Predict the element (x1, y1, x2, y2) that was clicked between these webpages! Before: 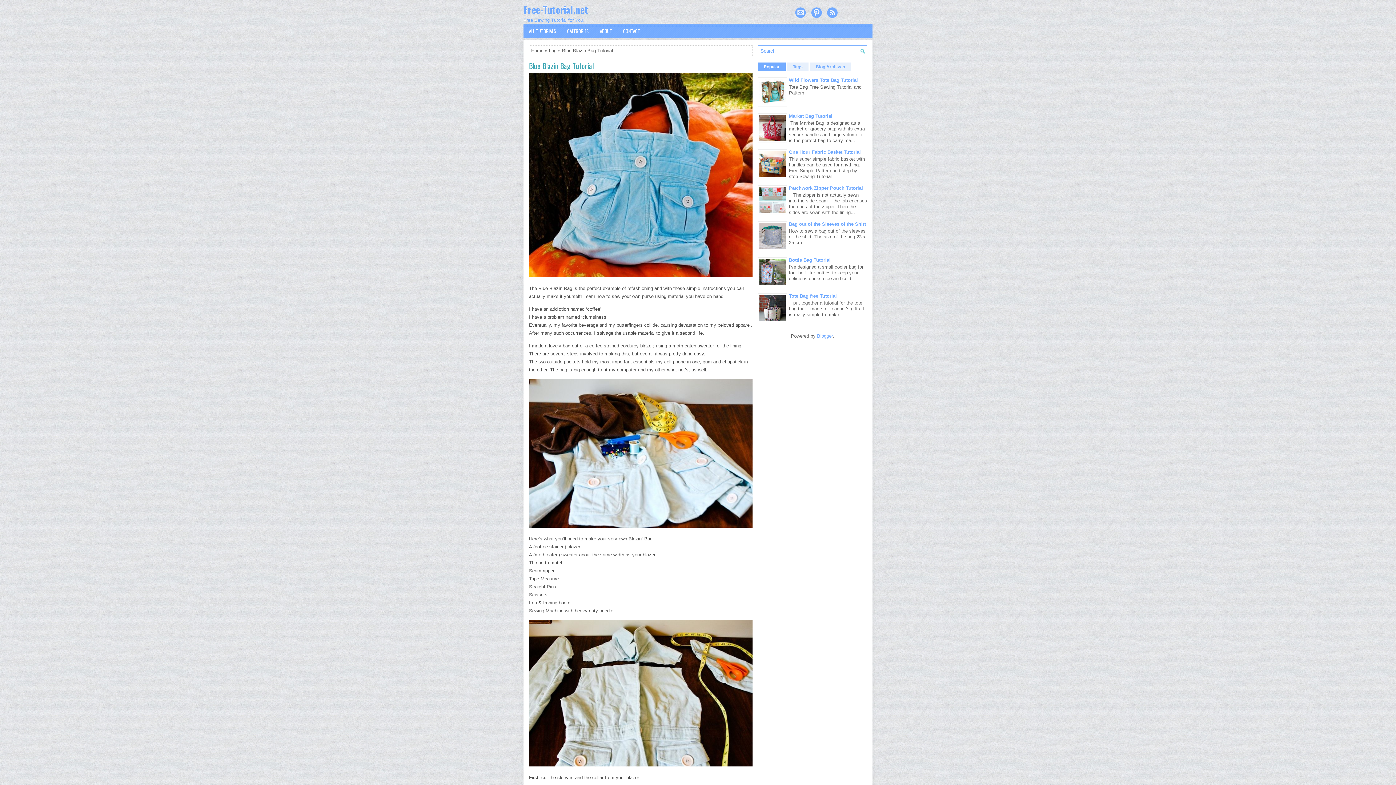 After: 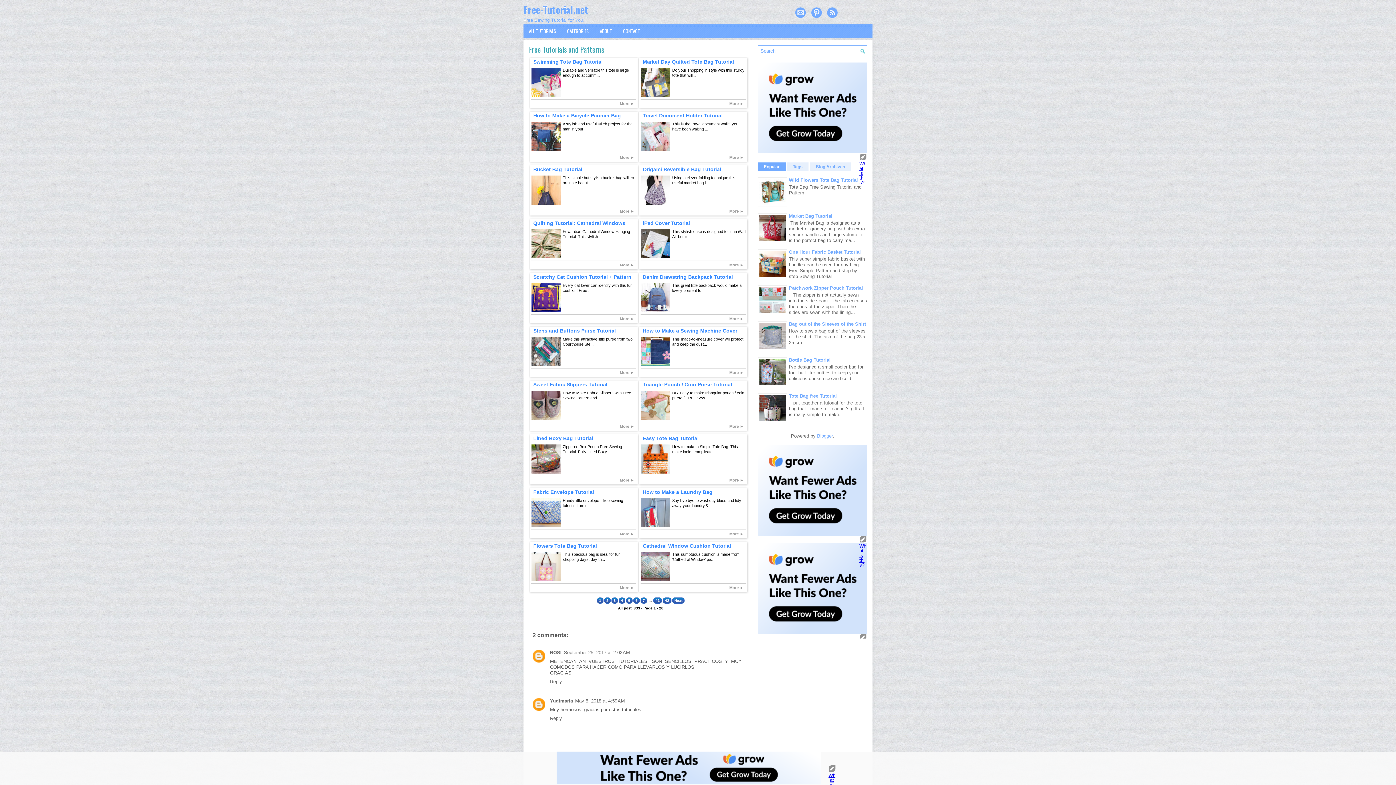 Action: bbox: (523, 23, 561, 38) label: ALL TUTORIALS